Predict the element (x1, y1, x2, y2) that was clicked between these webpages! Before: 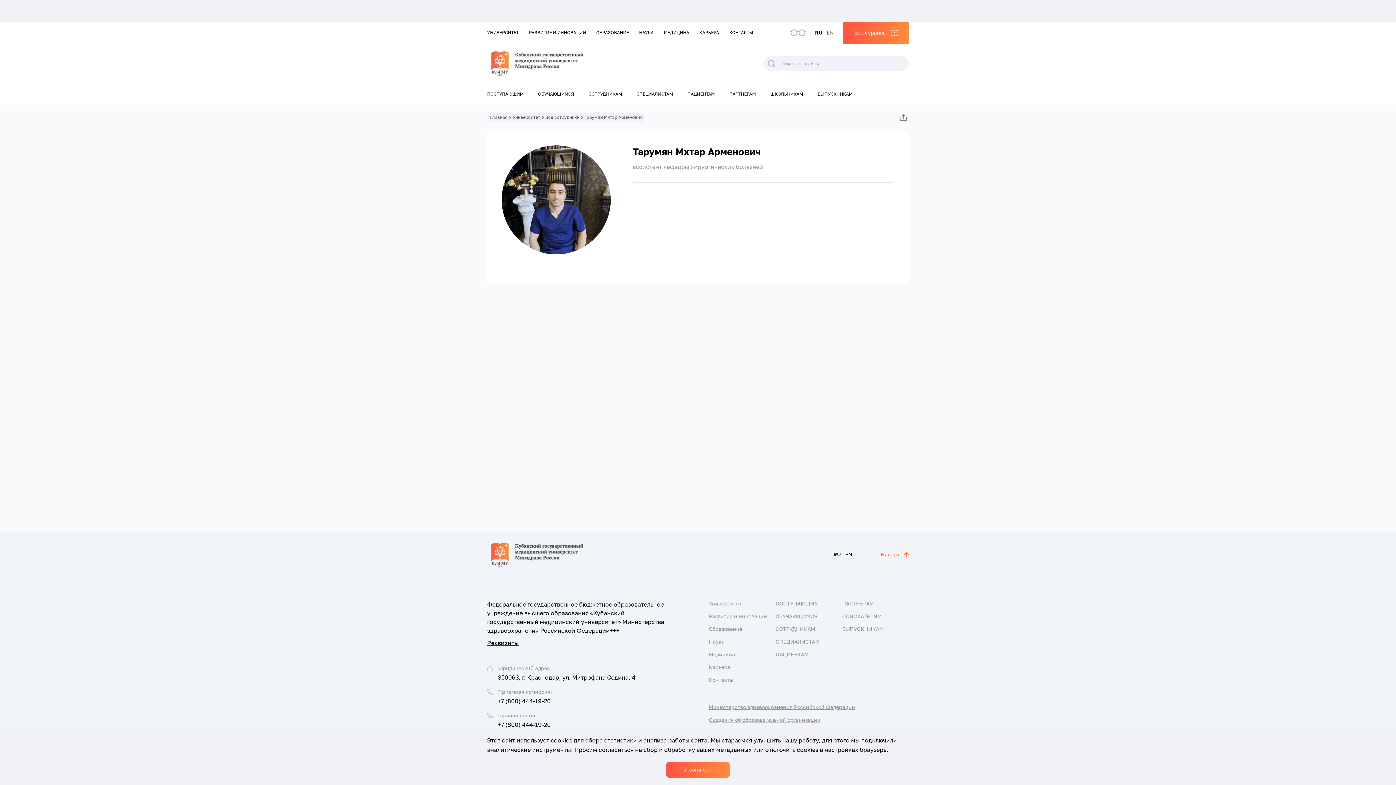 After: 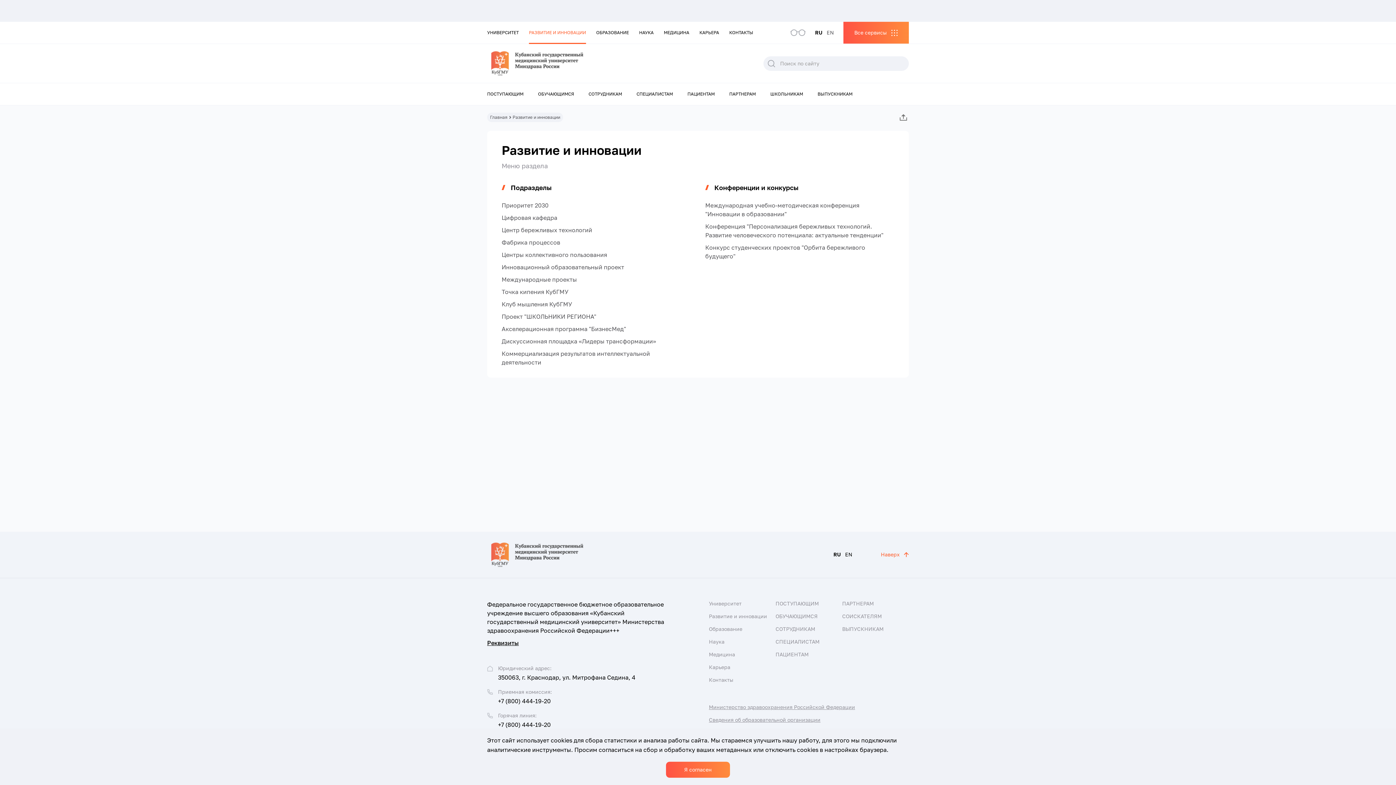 Action: bbox: (709, 613, 770, 619) label: Развитие и инновации